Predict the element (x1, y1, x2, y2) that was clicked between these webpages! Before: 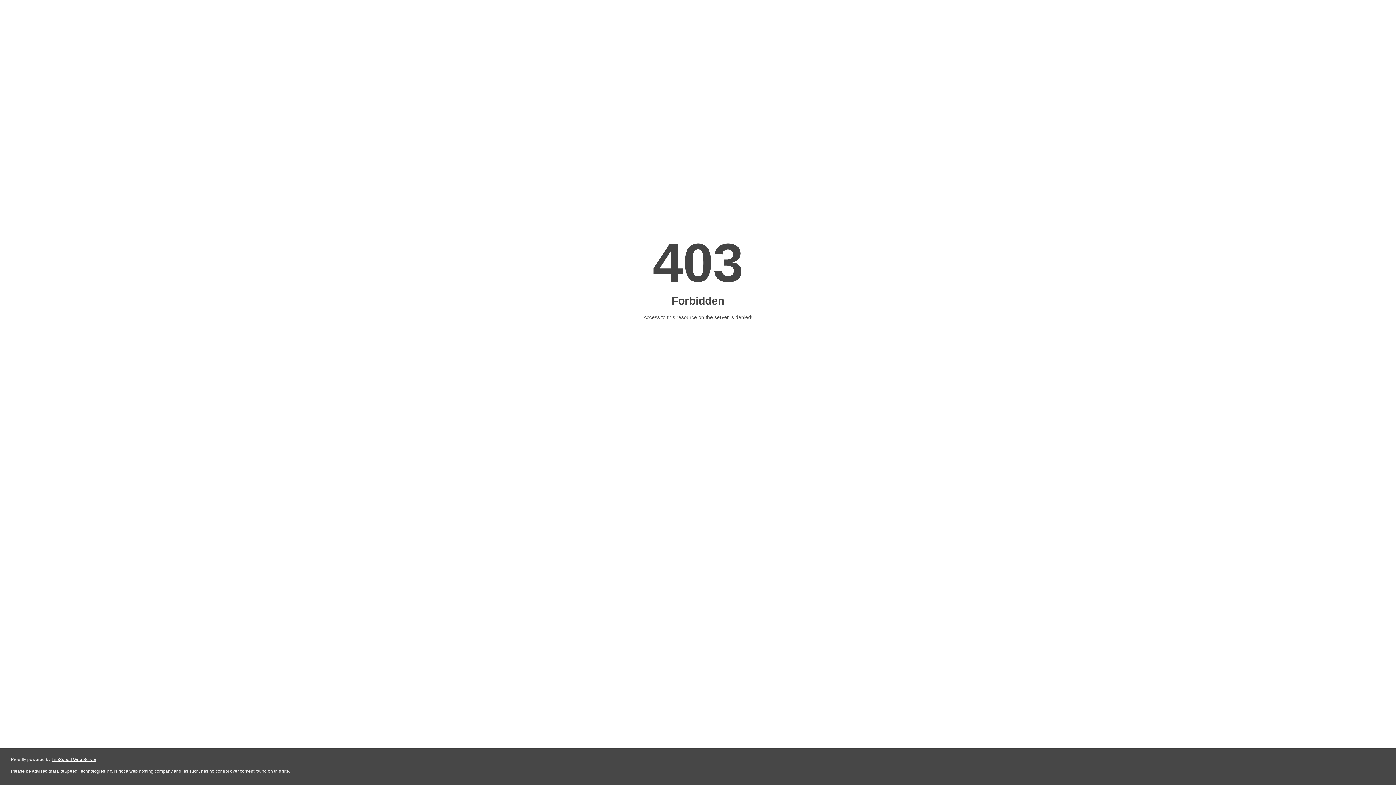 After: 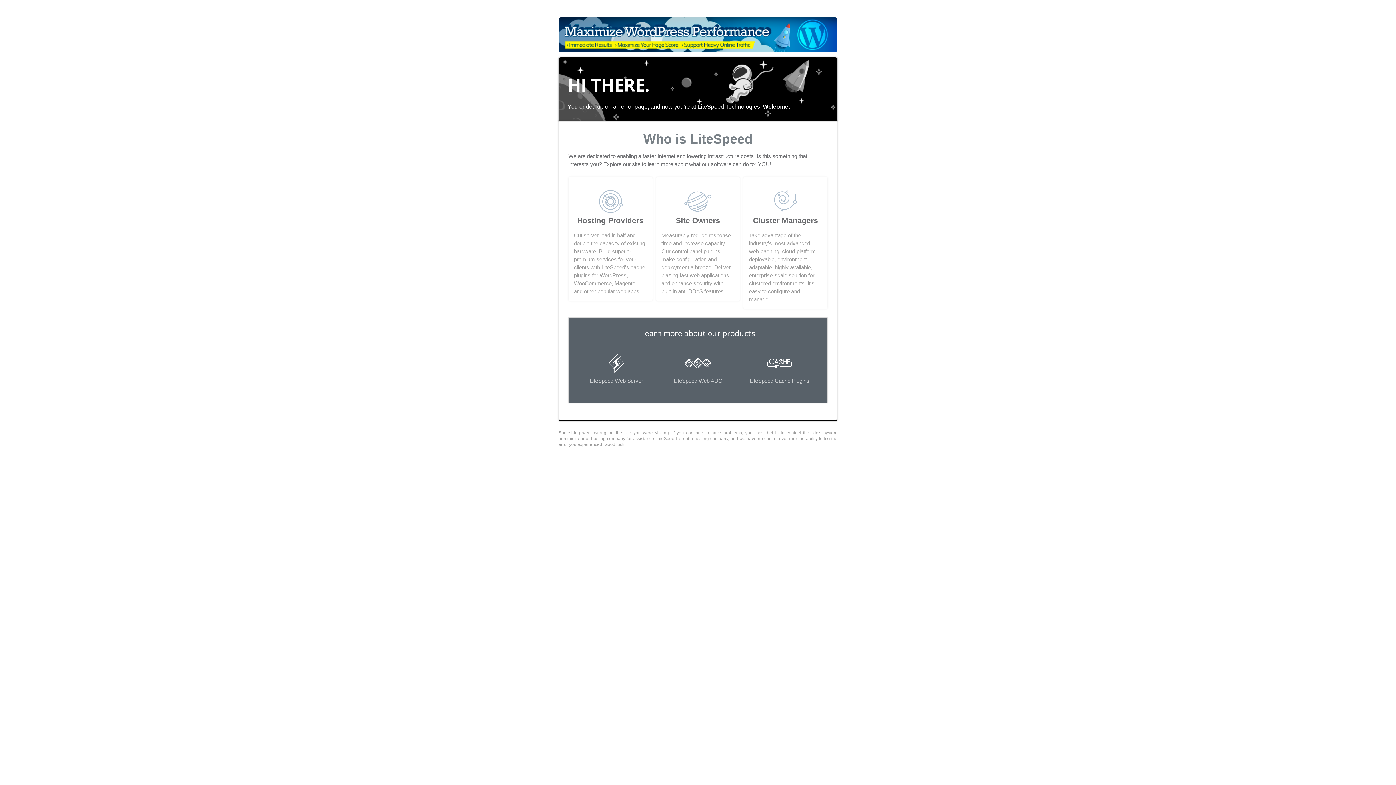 Action: label: LiteSpeed Web Server bbox: (51, 757, 96, 762)